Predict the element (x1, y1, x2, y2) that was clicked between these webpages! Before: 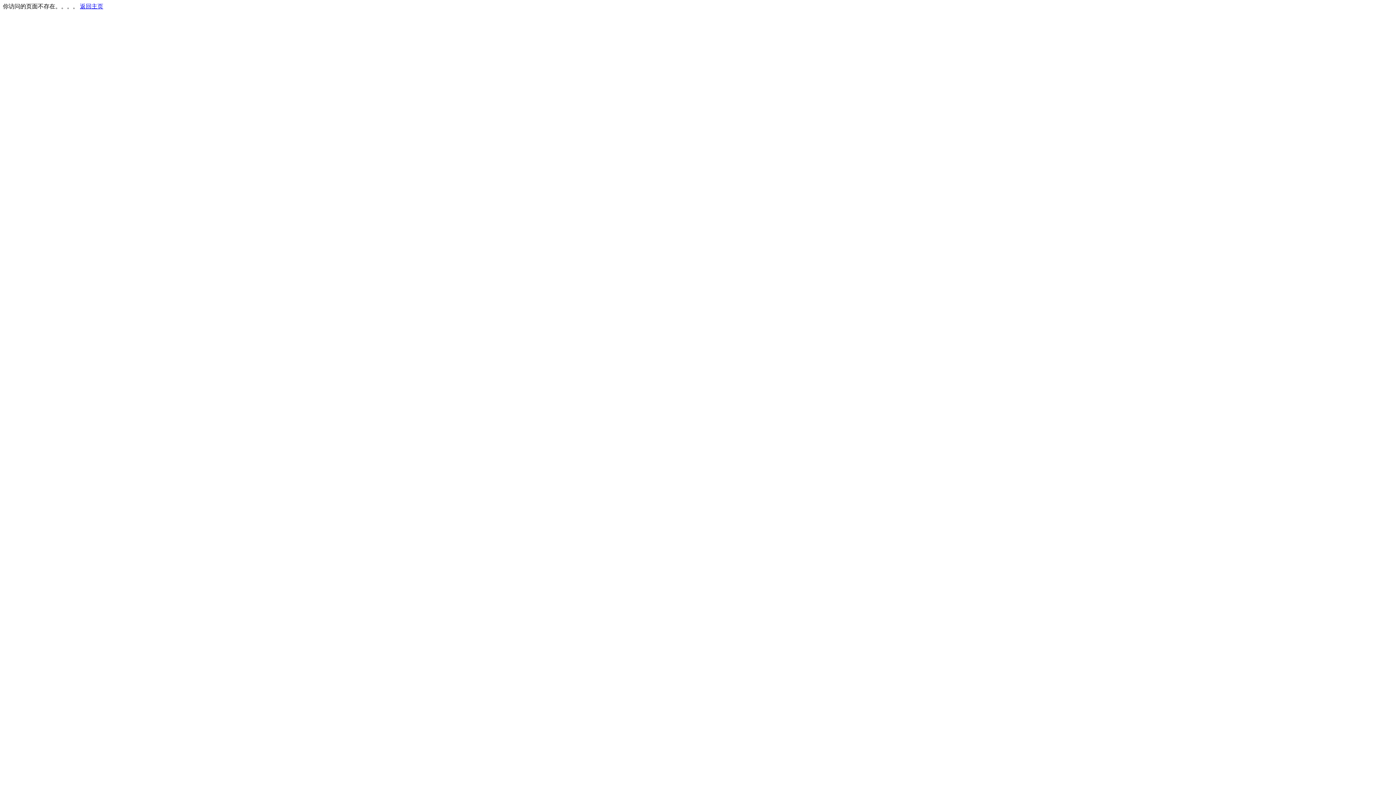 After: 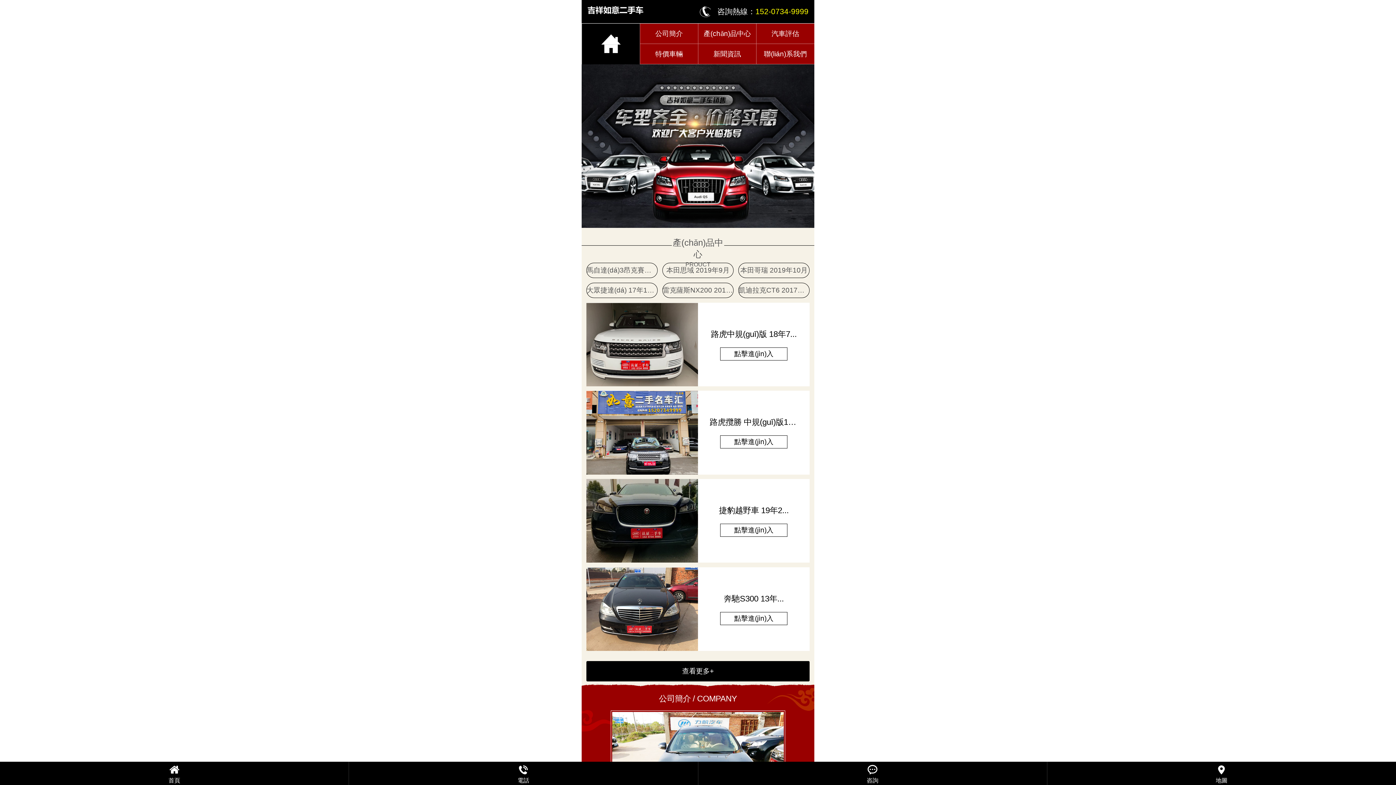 Action: label: 返回主页 bbox: (80, 3, 103, 9)